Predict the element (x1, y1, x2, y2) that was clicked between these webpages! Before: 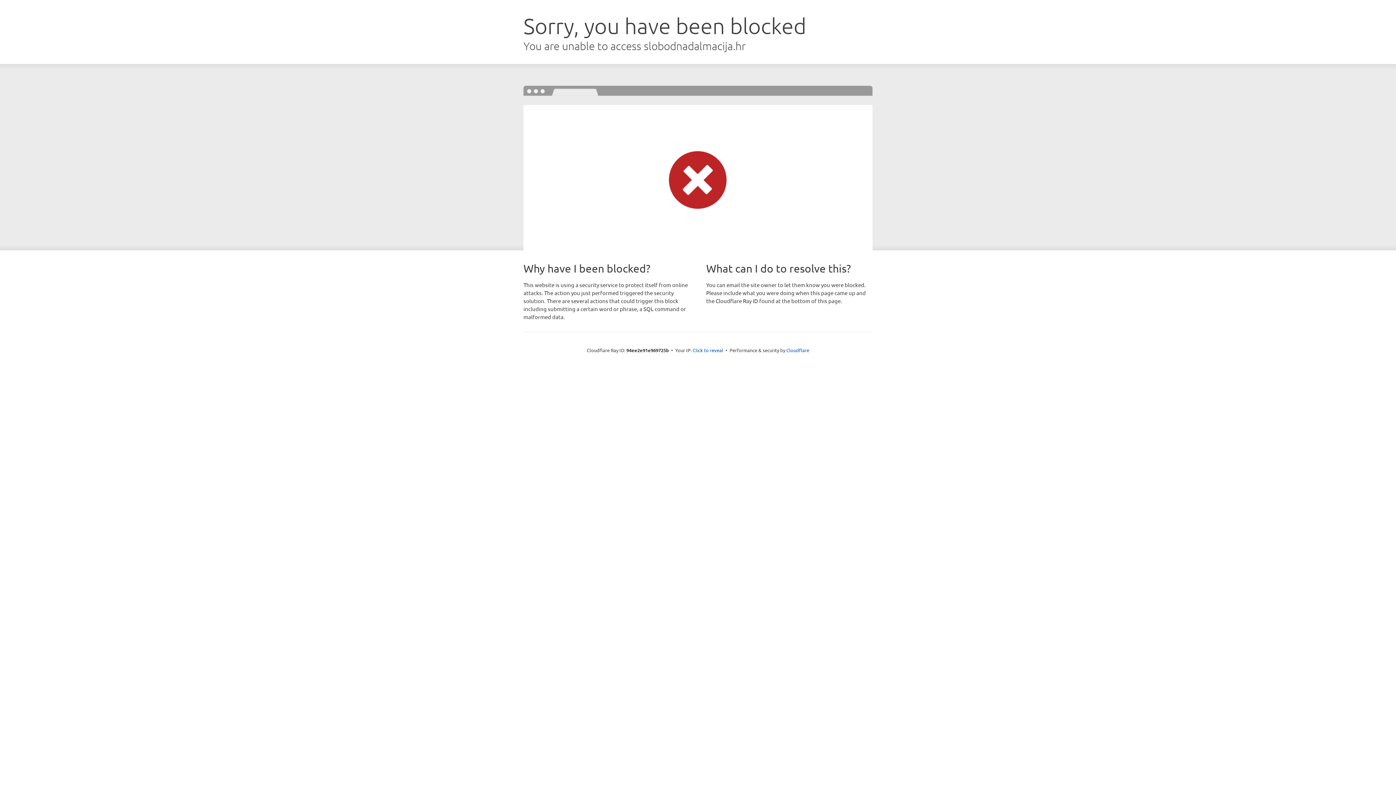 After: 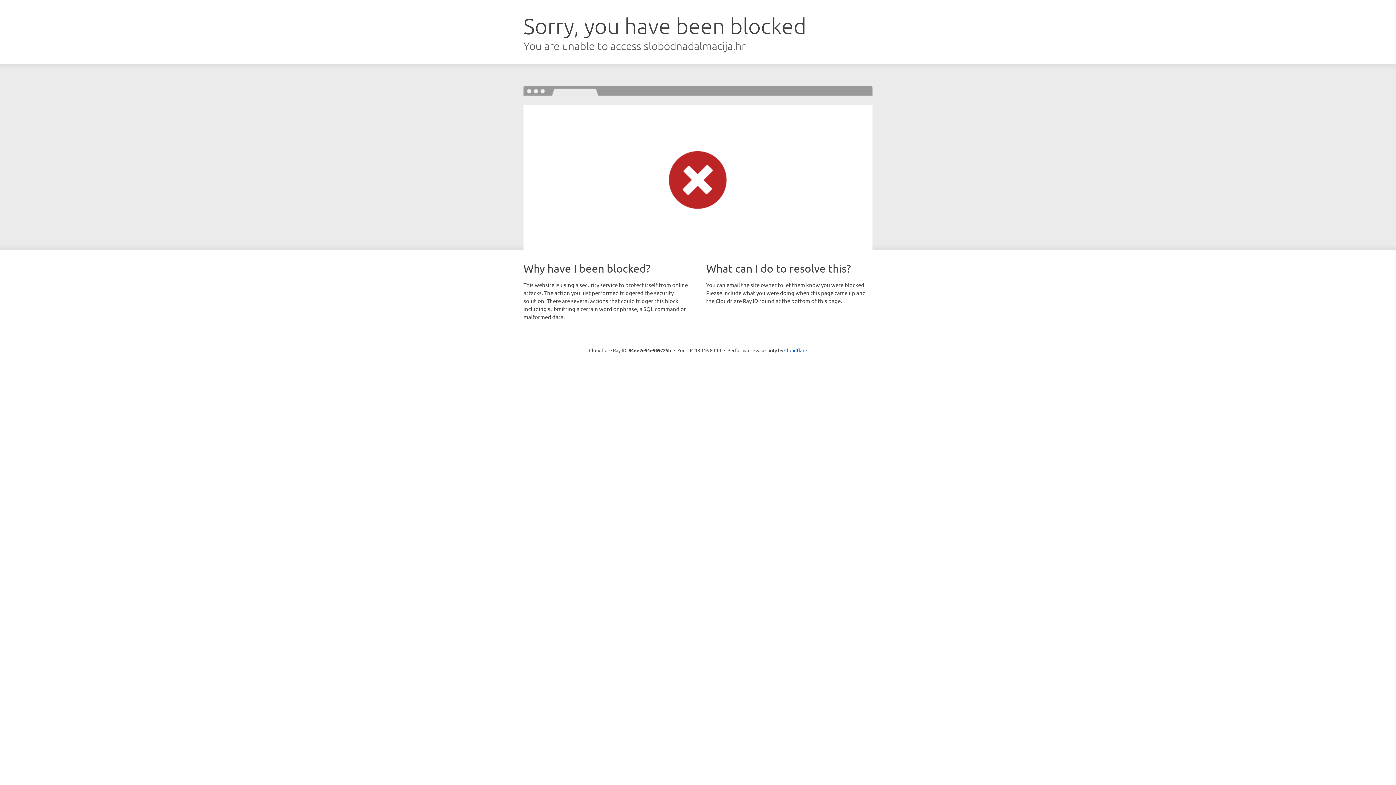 Action: label: Click to reveal bbox: (692, 346, 723, 353)